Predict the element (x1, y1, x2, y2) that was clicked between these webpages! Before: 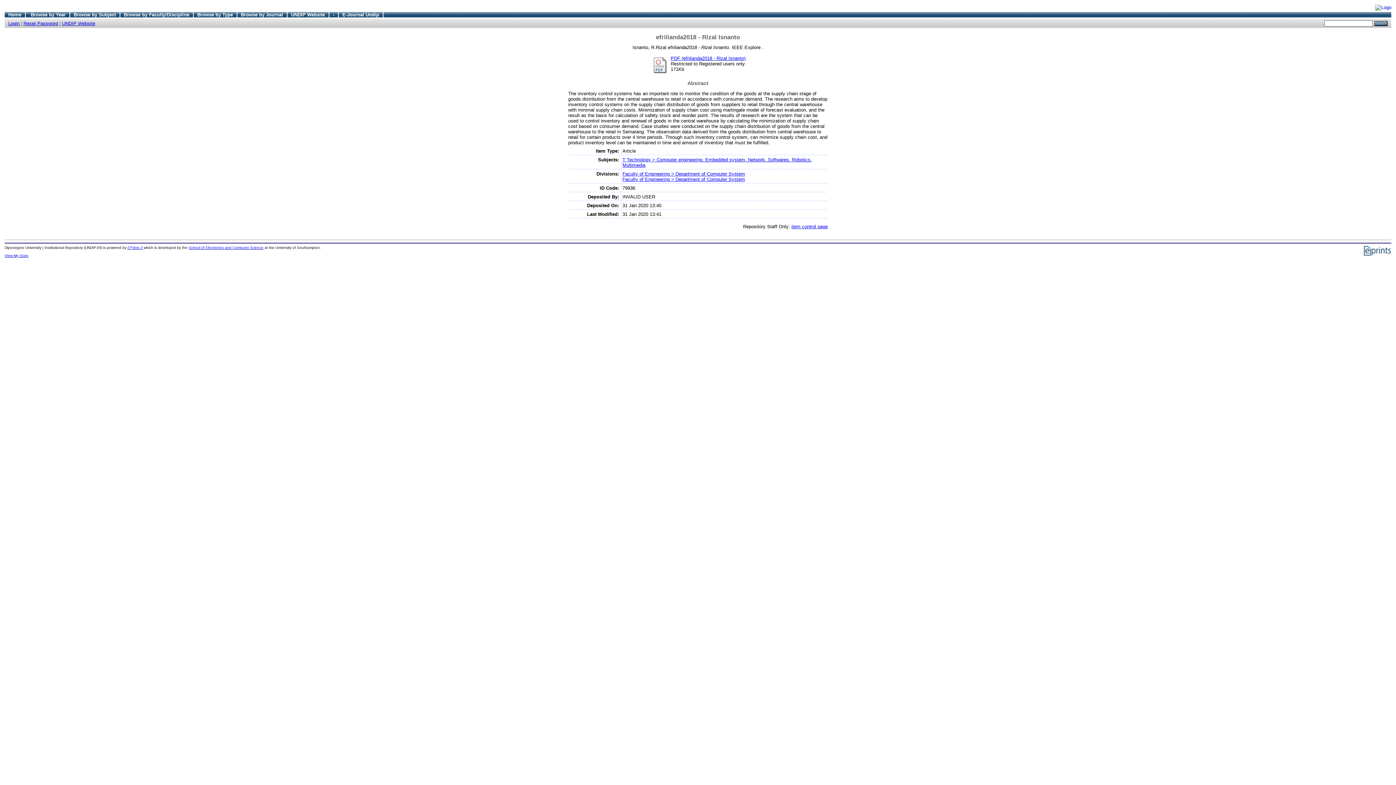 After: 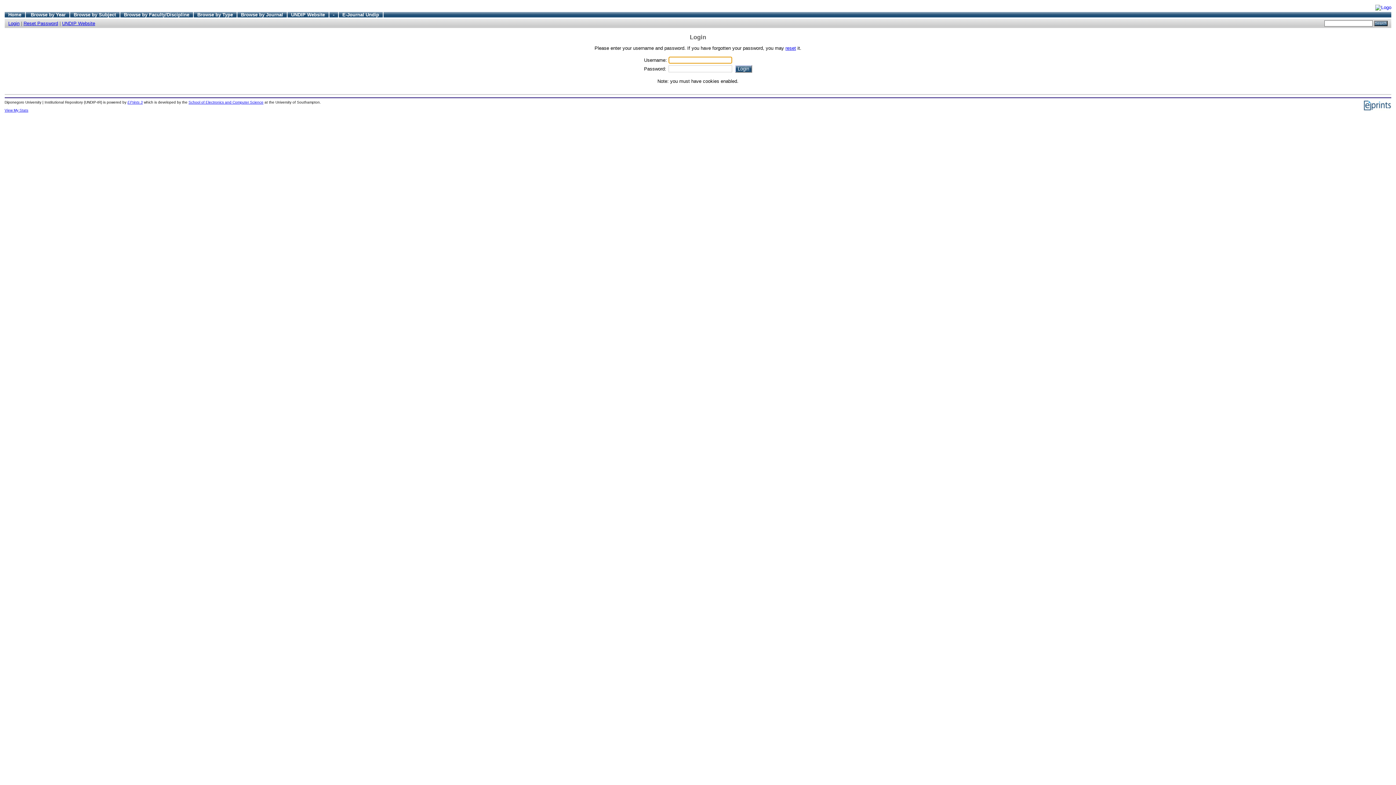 Action: bbox: (650, 70, 669, 75)